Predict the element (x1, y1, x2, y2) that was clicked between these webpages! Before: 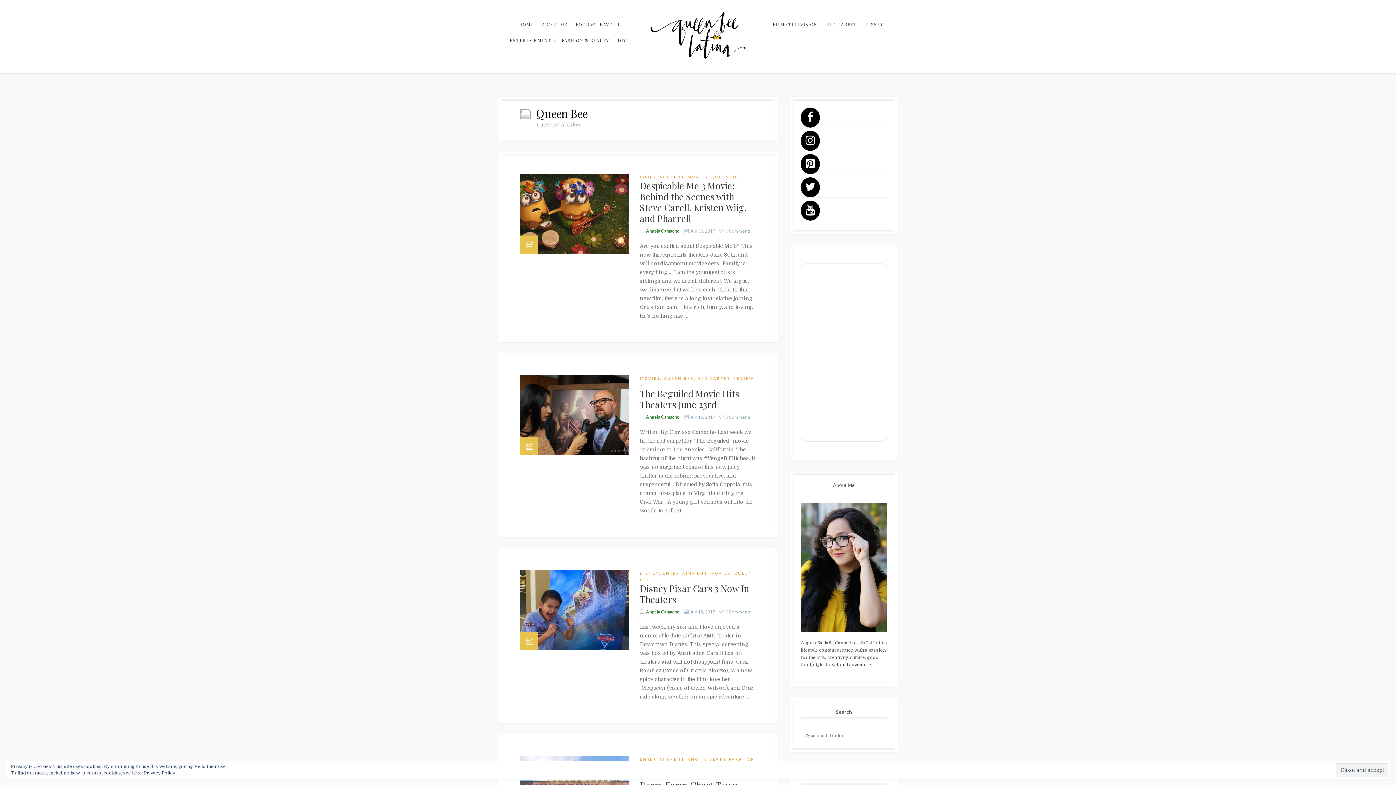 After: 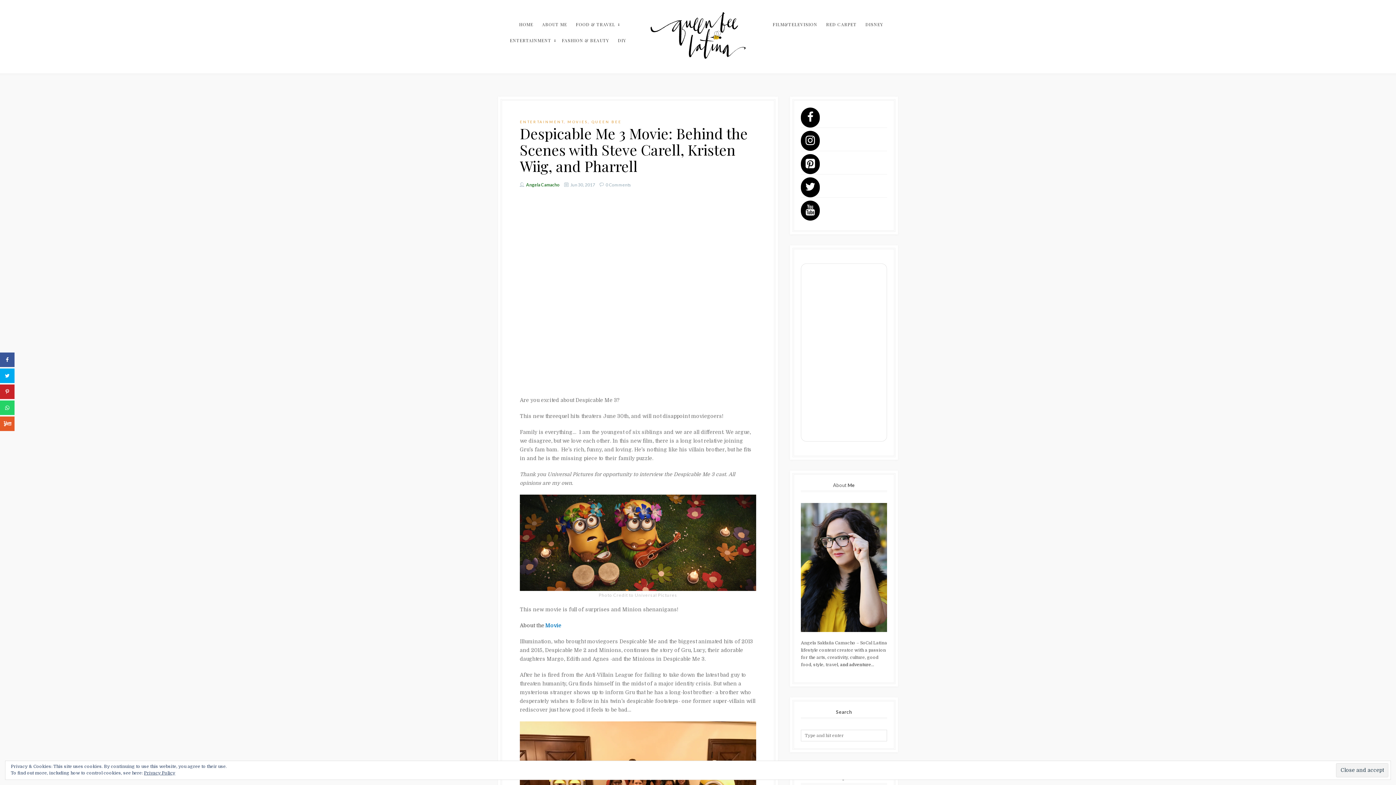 Action: bbox: (520, 175, 629, 180)